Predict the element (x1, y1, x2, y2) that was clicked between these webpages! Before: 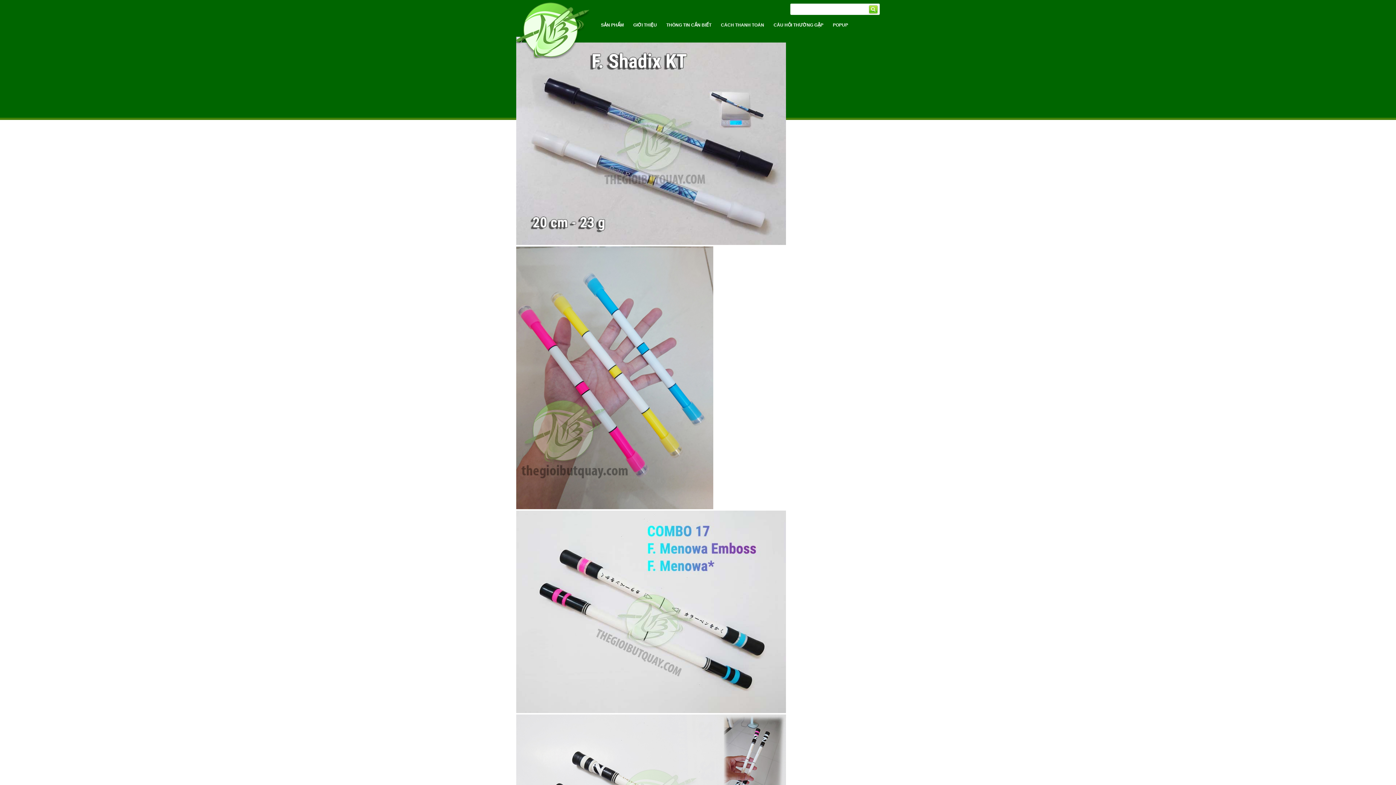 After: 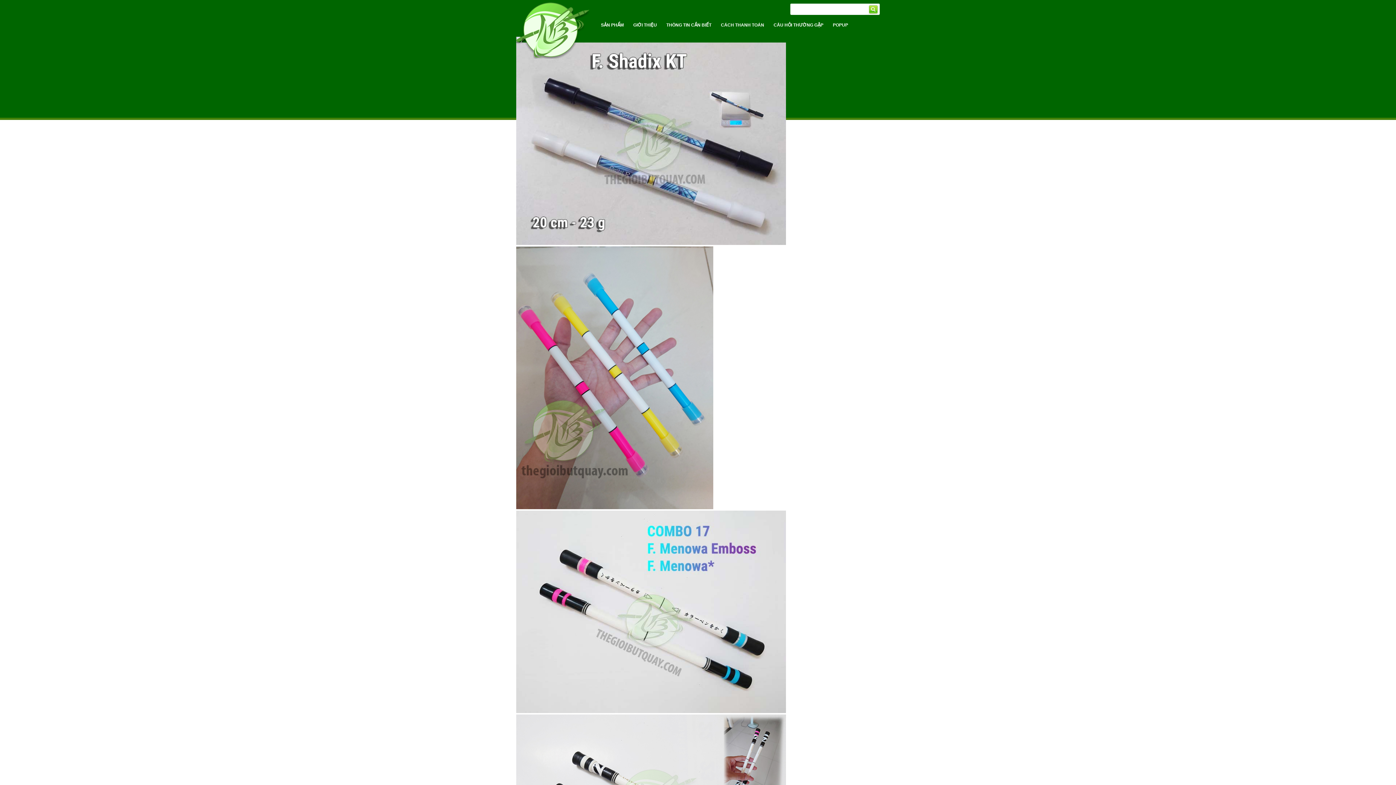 Action: bbox: (516, 505, 713, 510)